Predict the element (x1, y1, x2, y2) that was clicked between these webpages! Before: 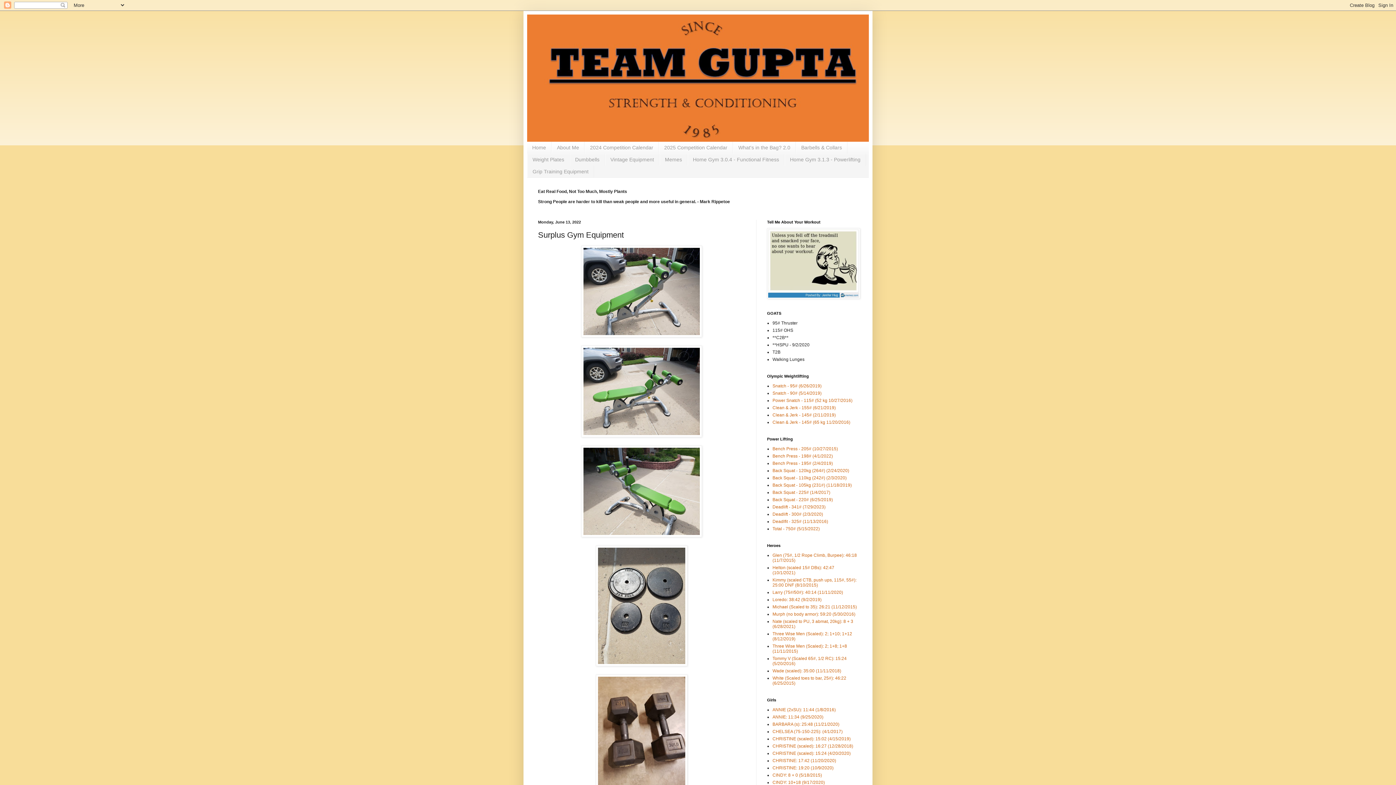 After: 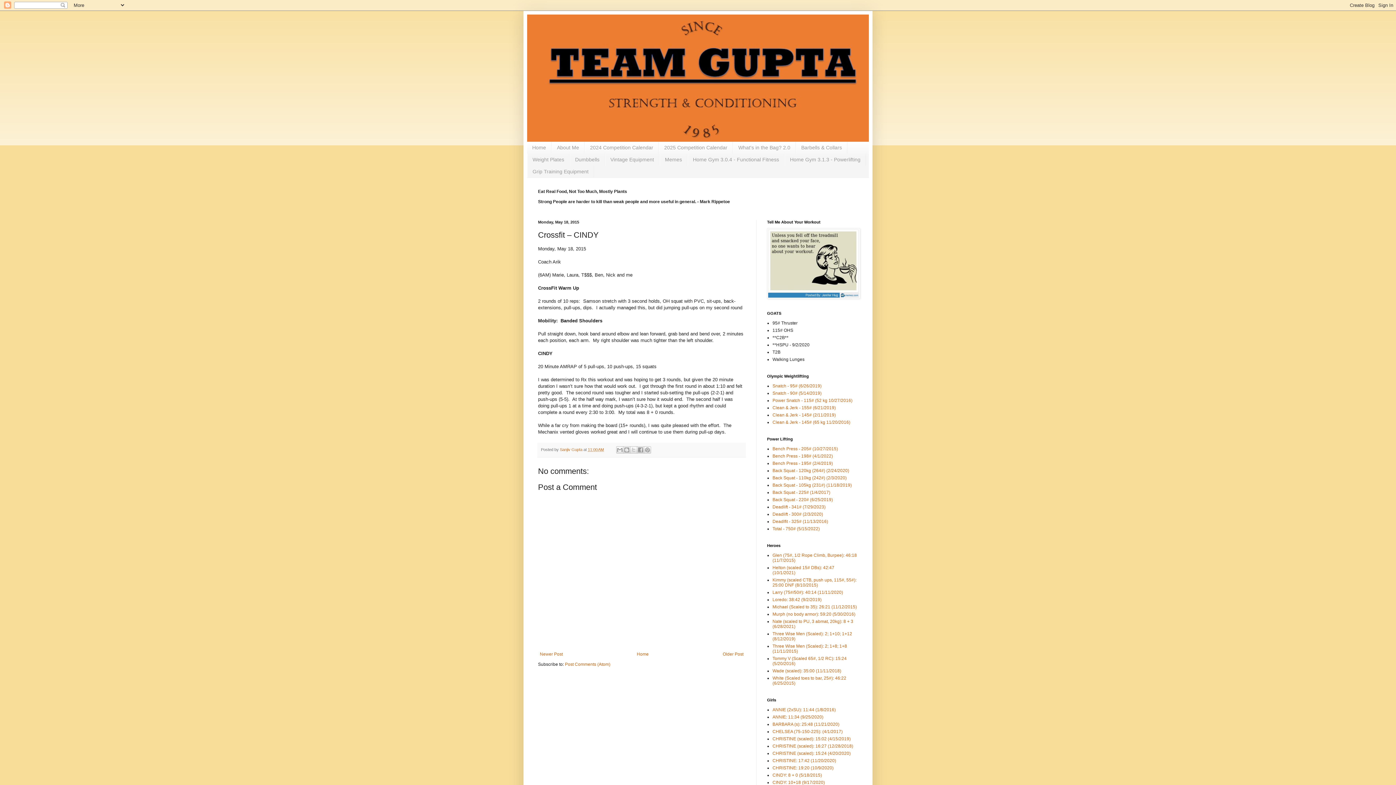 Action: bbox: (772, 773, 822, 778) label: CINDY: 8 + 0 (5/18/2015)